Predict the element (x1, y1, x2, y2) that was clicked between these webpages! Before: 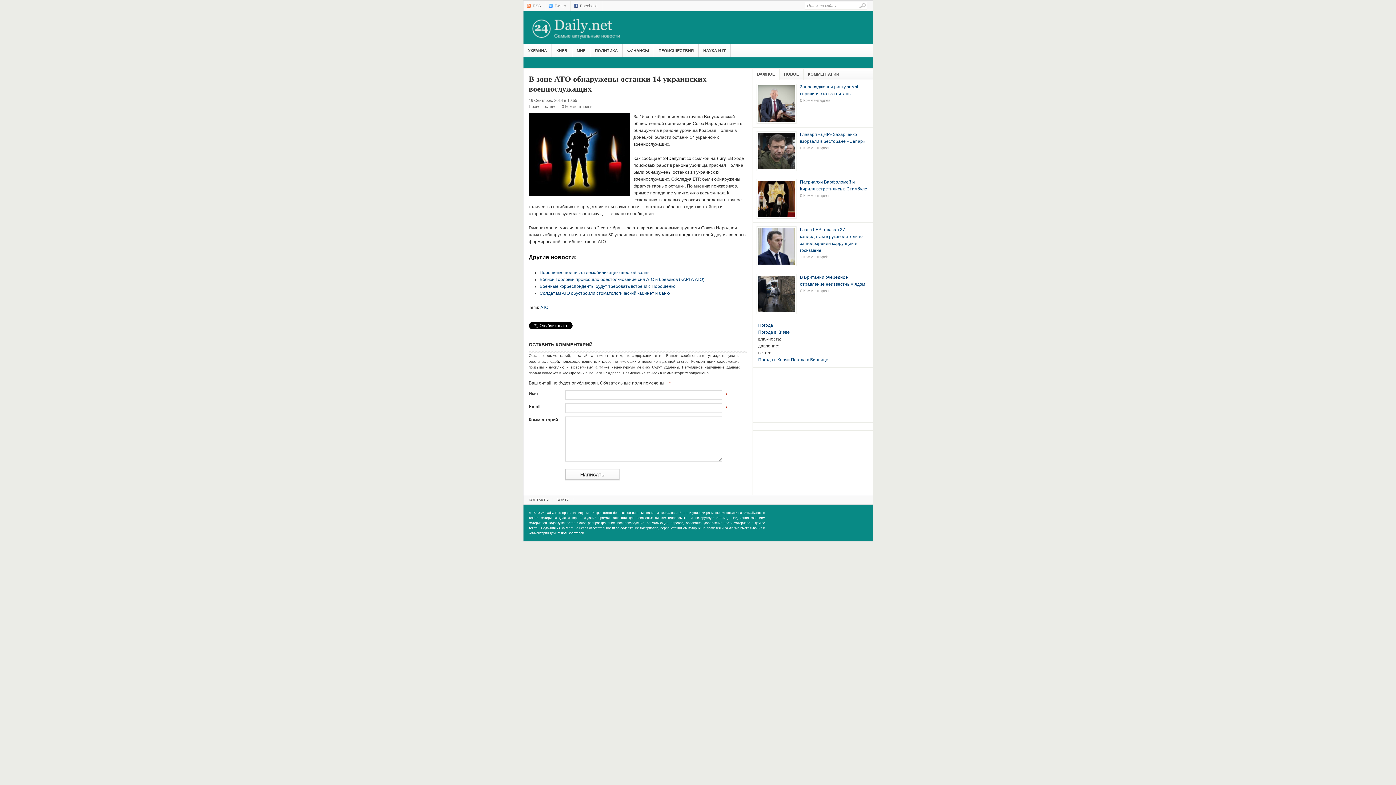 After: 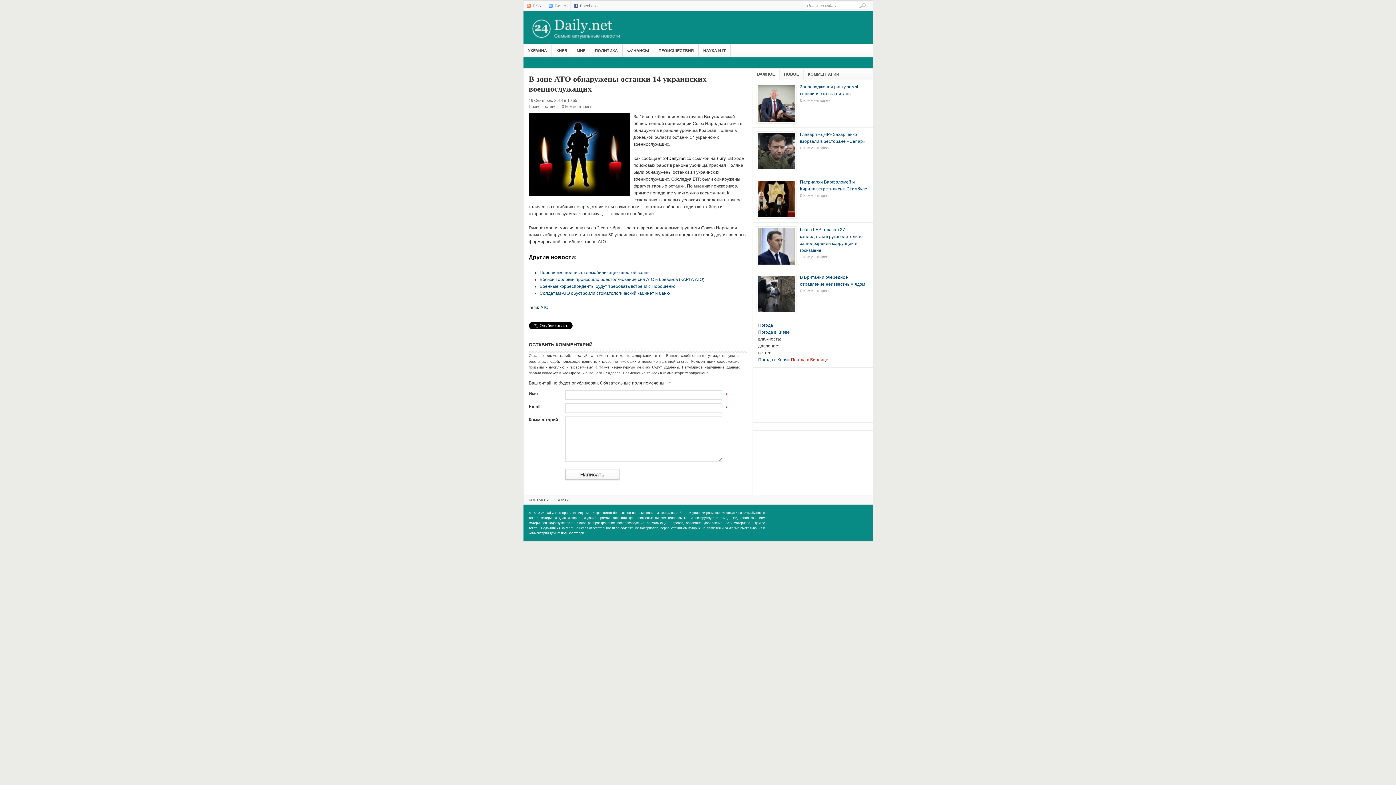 Action: label: Погода в Виннице bbox: (791, 357, 828, 362)